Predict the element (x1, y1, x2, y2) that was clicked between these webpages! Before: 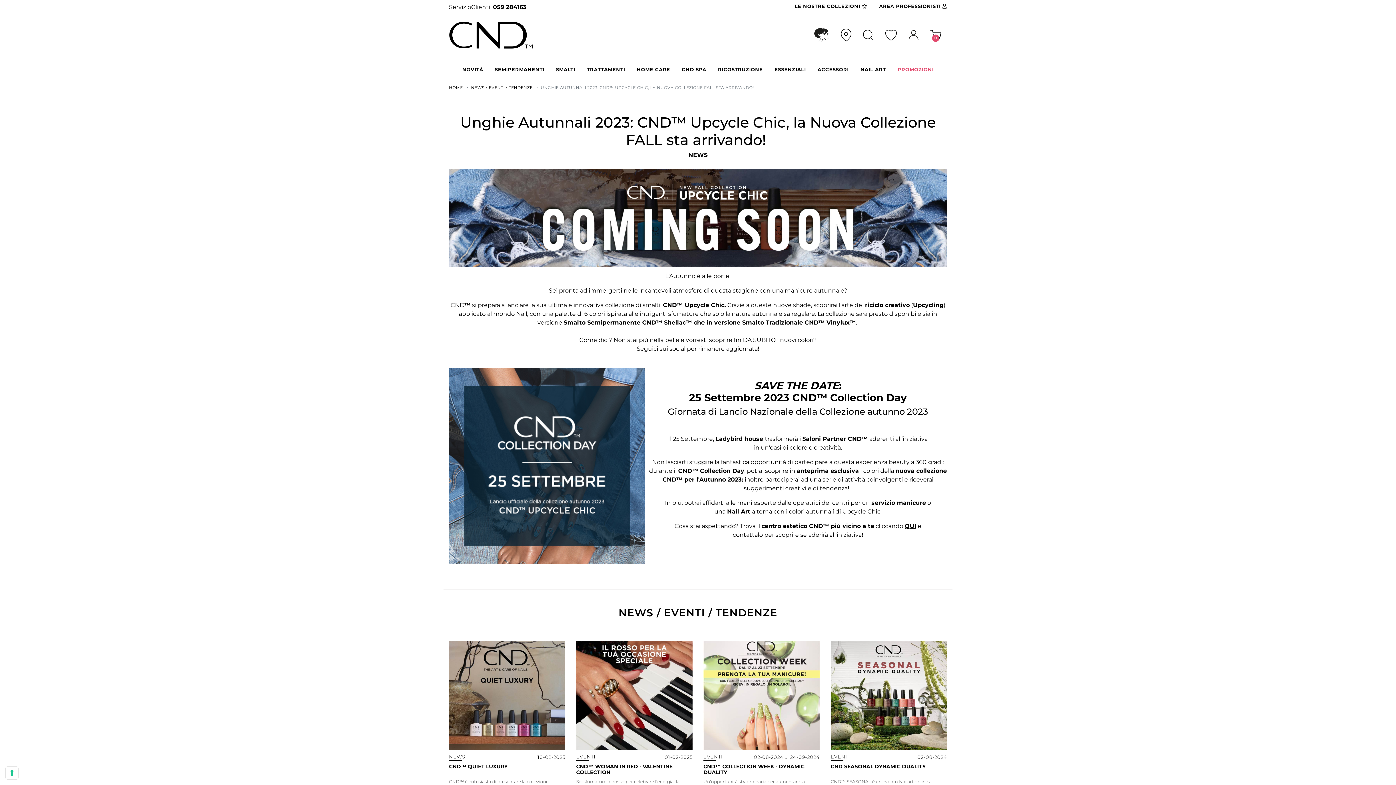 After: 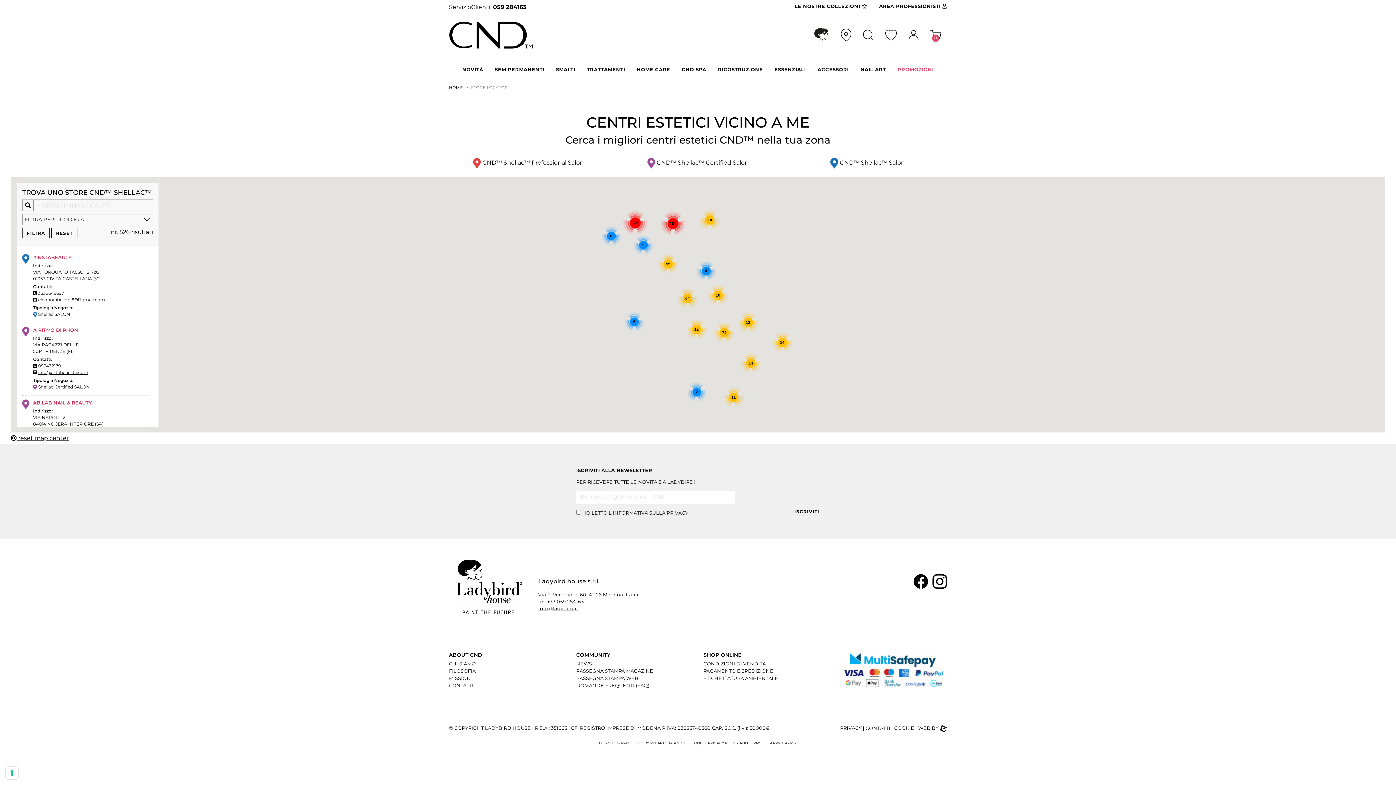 Action: bbox: (841, 25, 851, 45)